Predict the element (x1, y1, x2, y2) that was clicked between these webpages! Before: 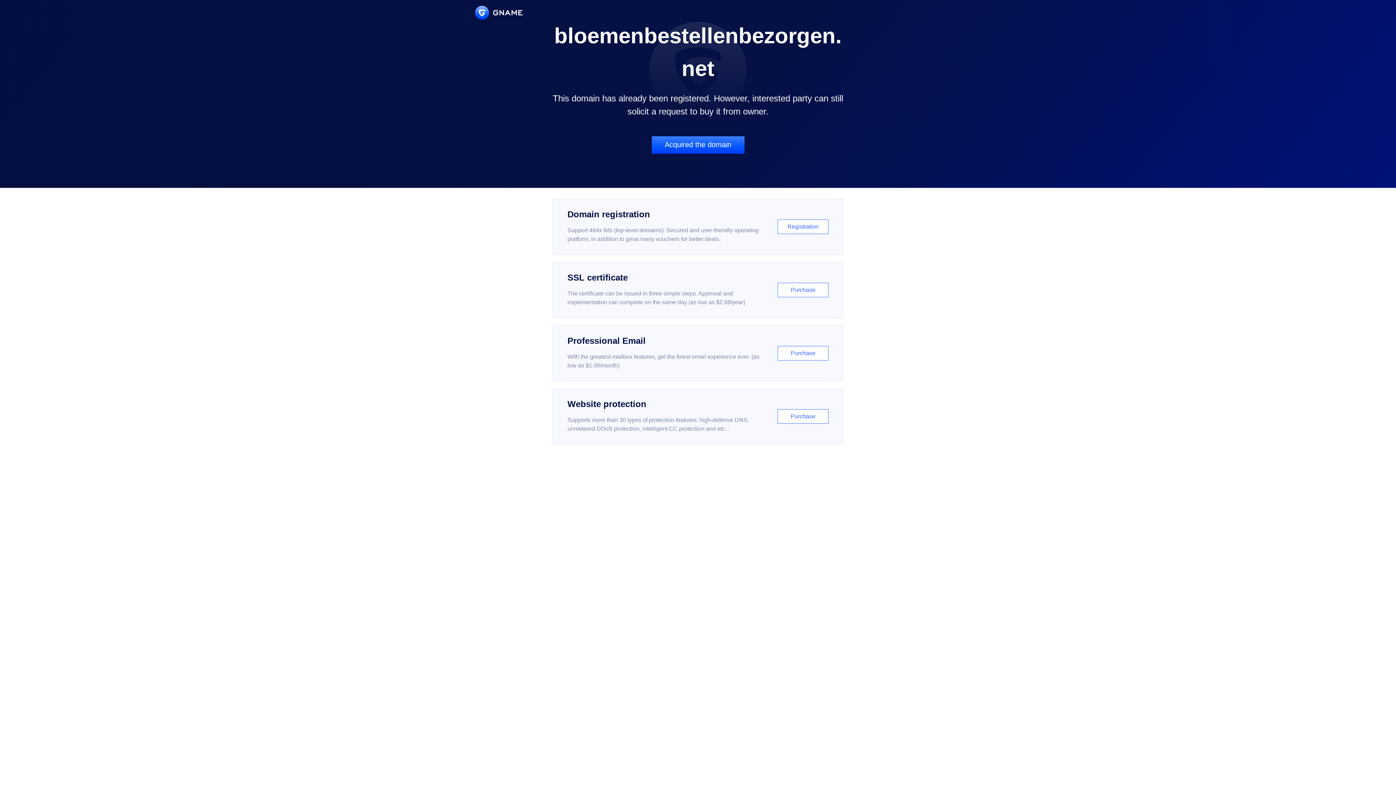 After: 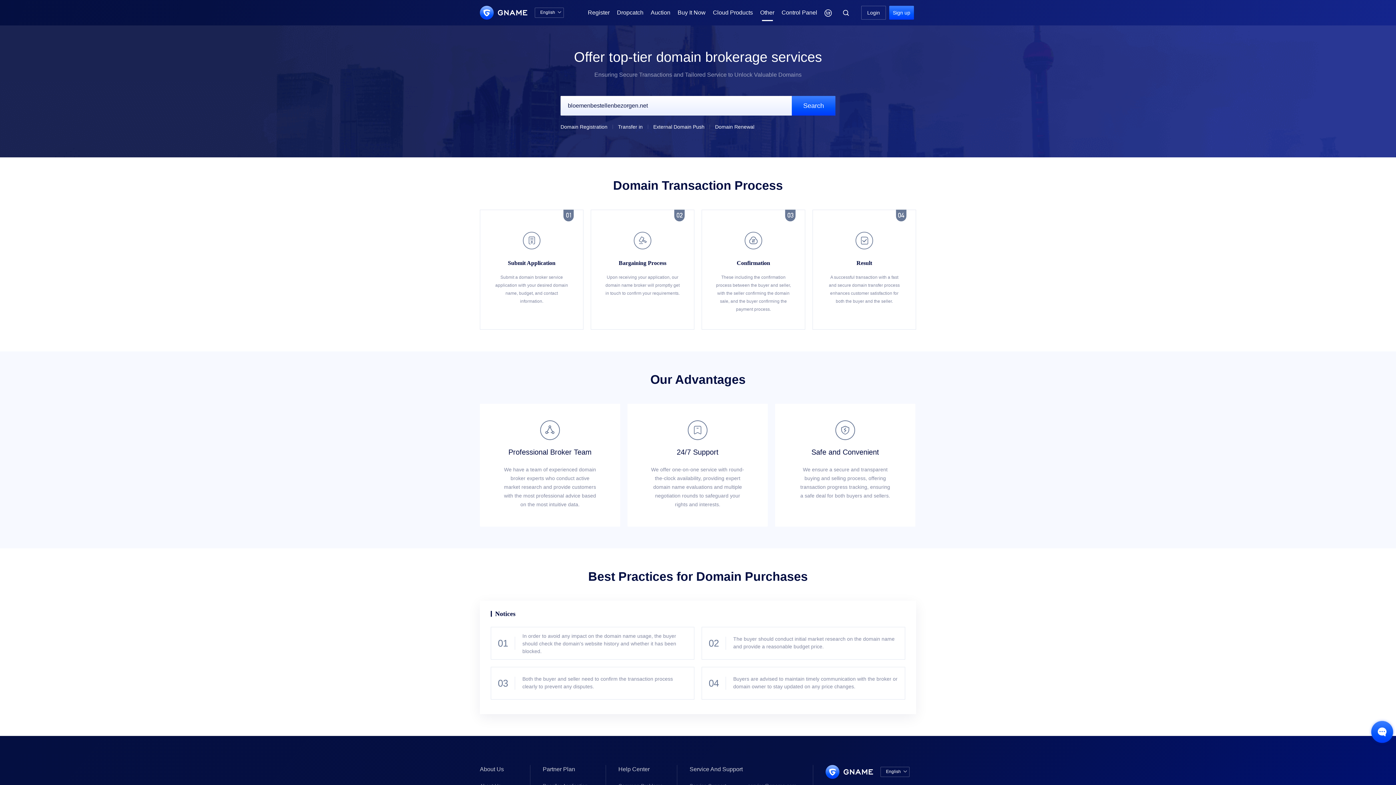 Action: bbox: (651, 136, 744, 153) label: Acquired the domain